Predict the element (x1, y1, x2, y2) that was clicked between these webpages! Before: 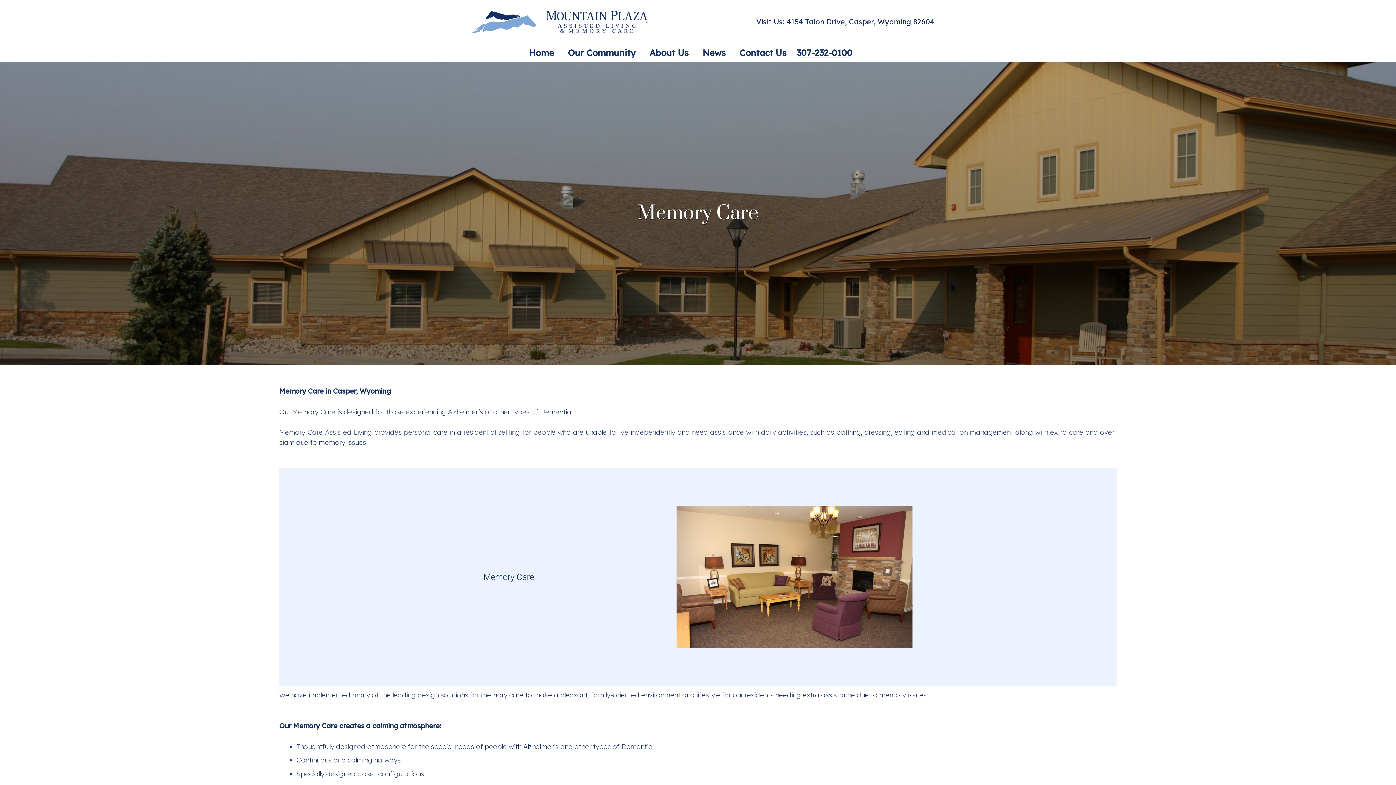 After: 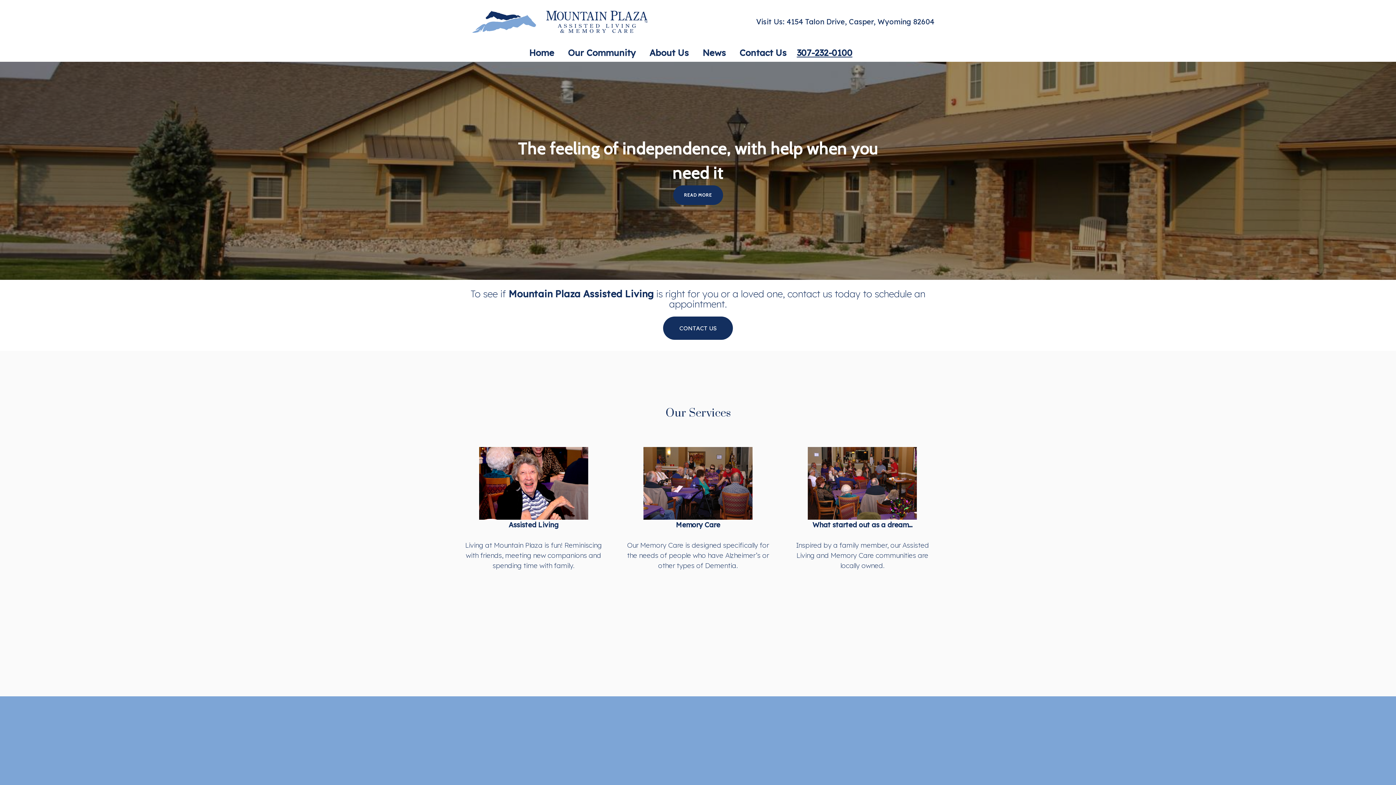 Action: label: Home bbox: (522, 43, 561, 61)